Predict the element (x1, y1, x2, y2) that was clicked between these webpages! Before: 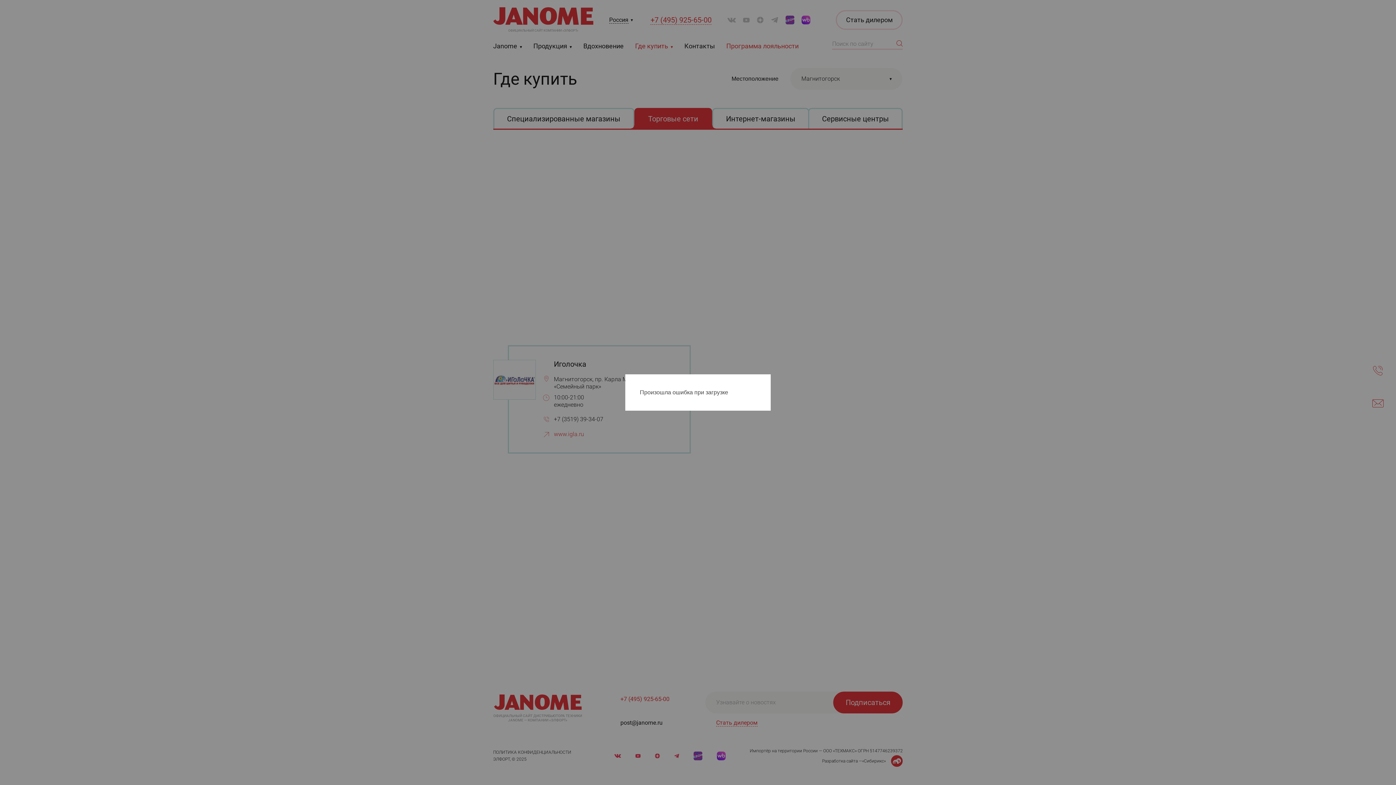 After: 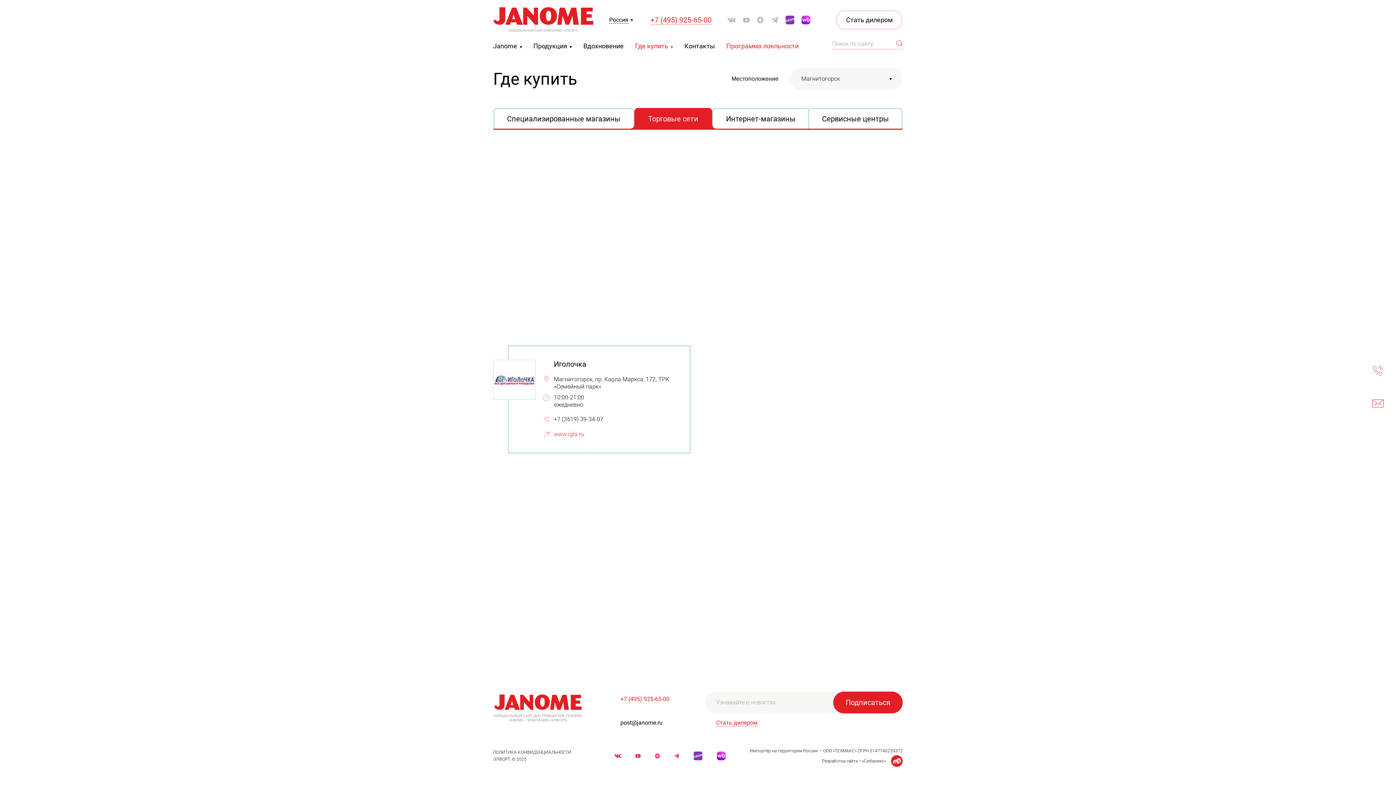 Action: bbox: (763, 374, 770, 388)